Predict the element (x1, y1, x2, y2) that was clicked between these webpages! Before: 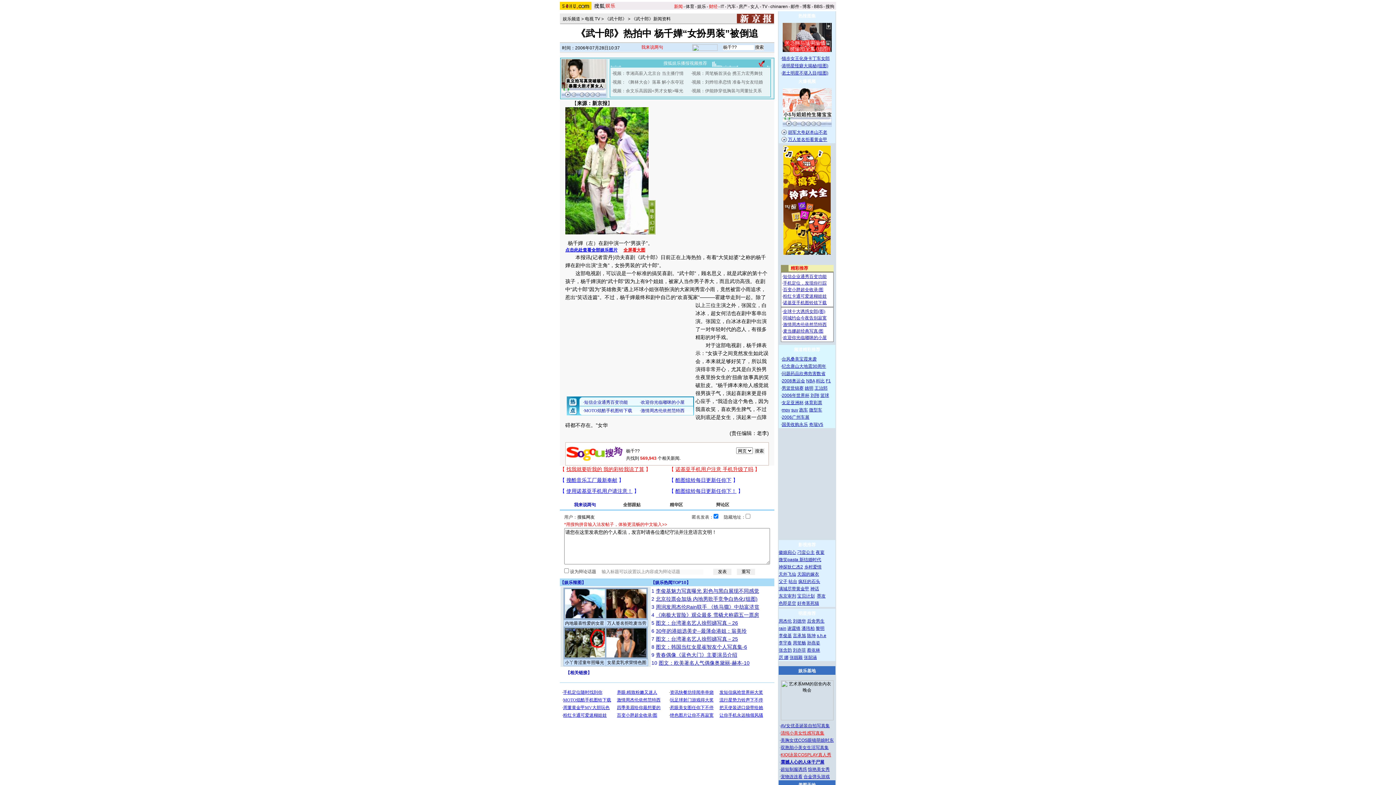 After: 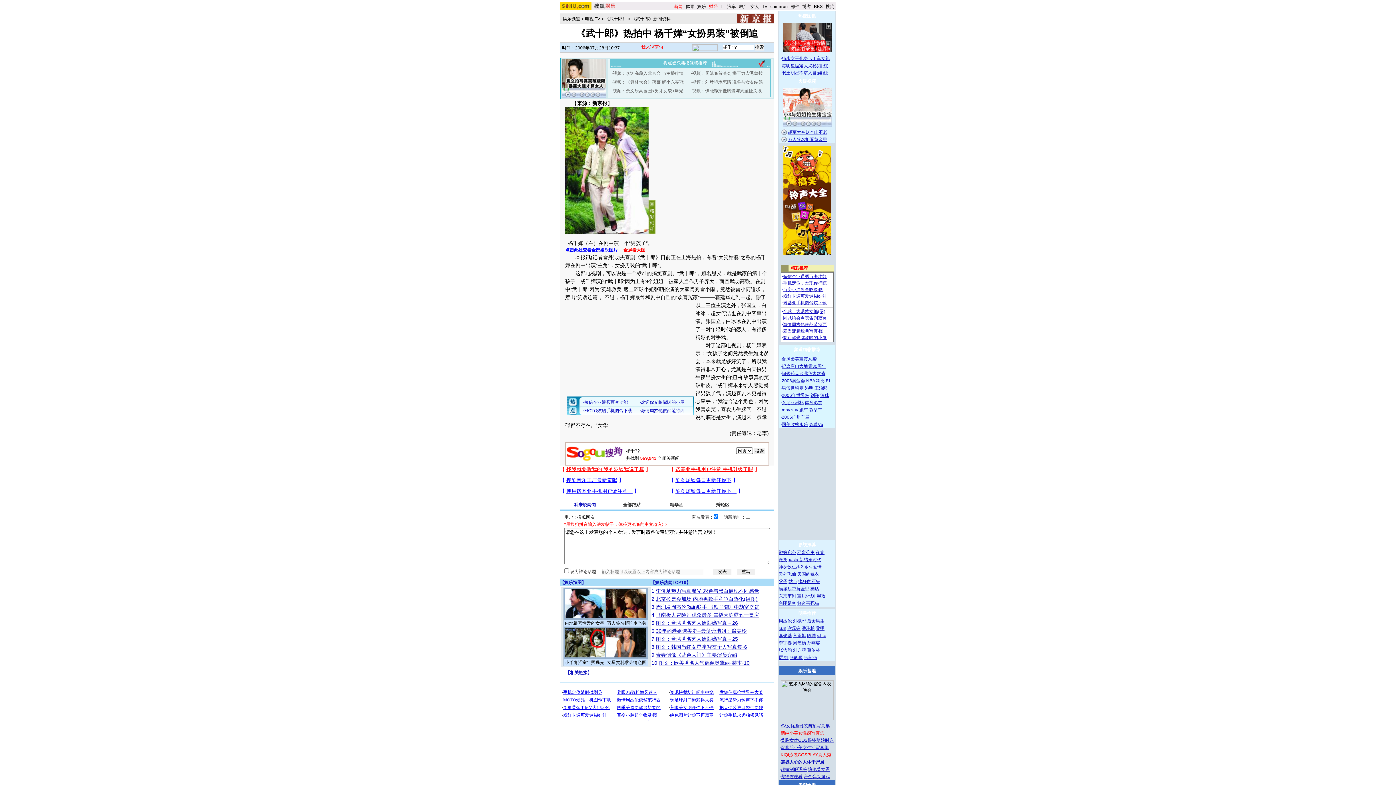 Action: bbox: (782, 113, 831, 118)